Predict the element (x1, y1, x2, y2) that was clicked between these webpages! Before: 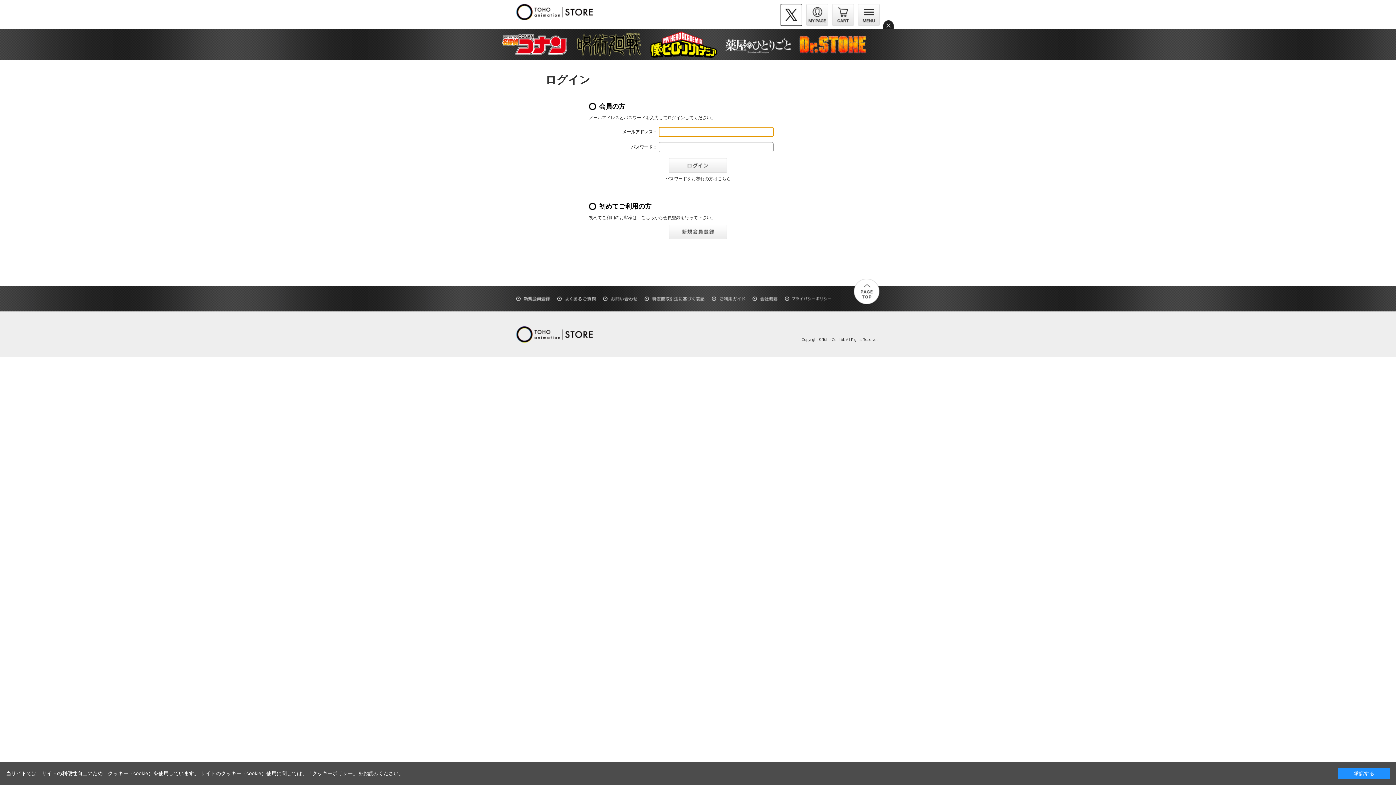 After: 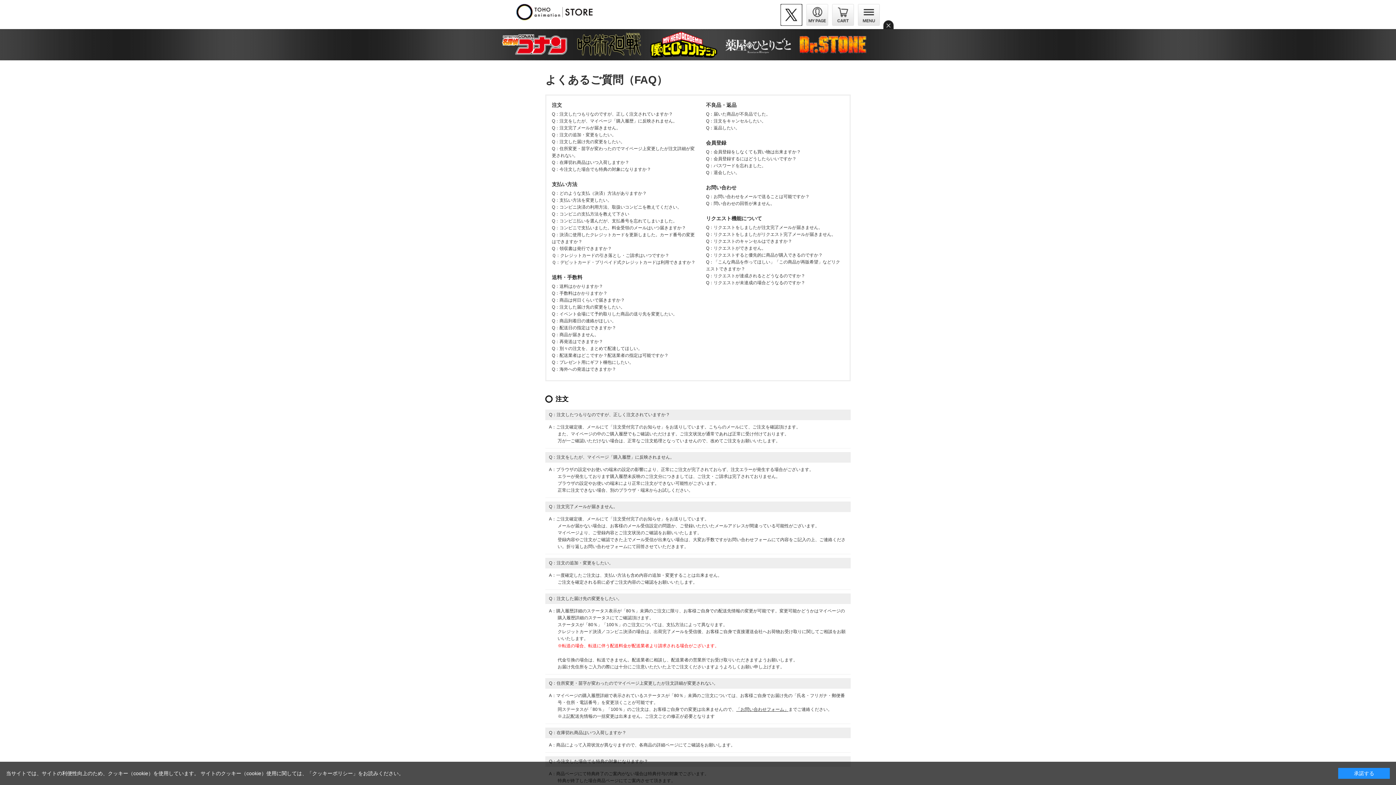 Action: bbox: (557, 296, 596, 301)